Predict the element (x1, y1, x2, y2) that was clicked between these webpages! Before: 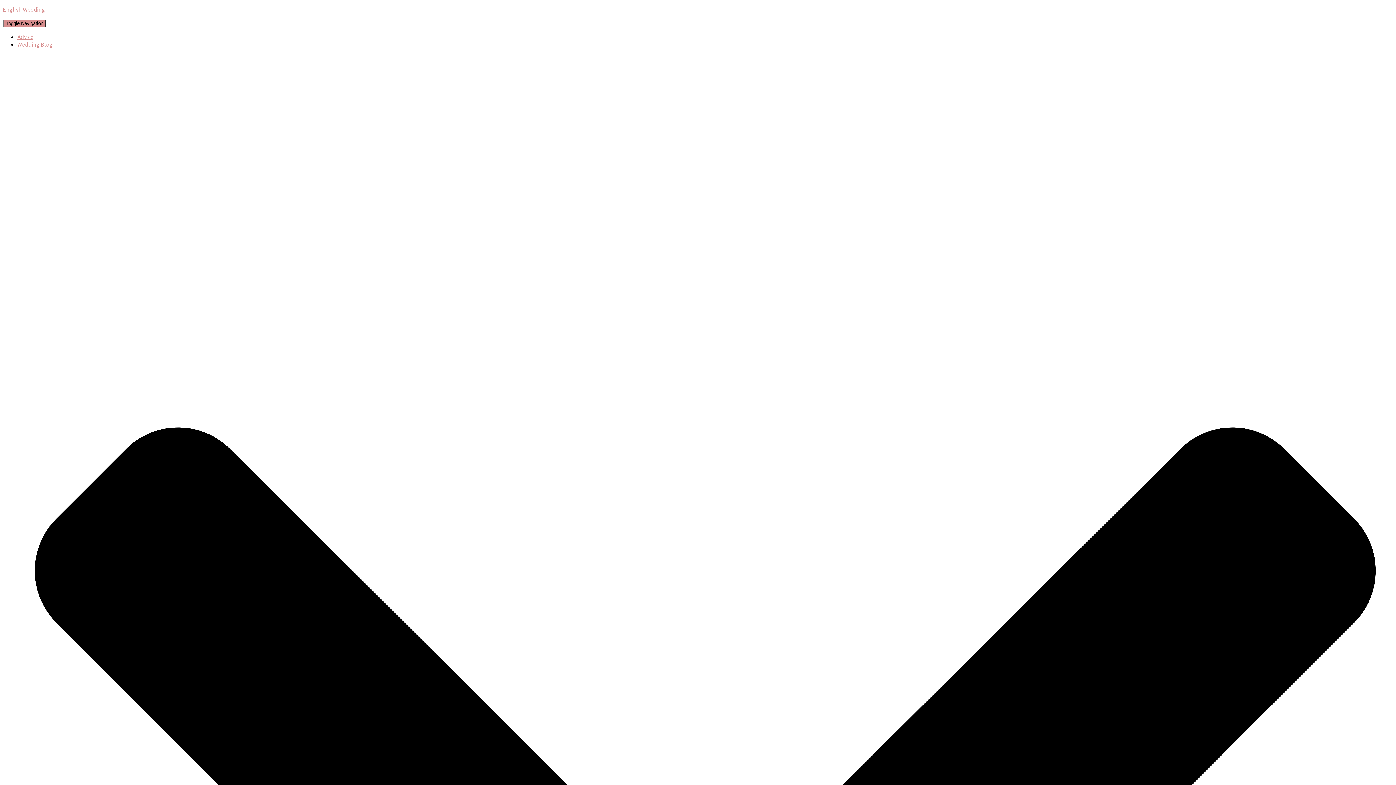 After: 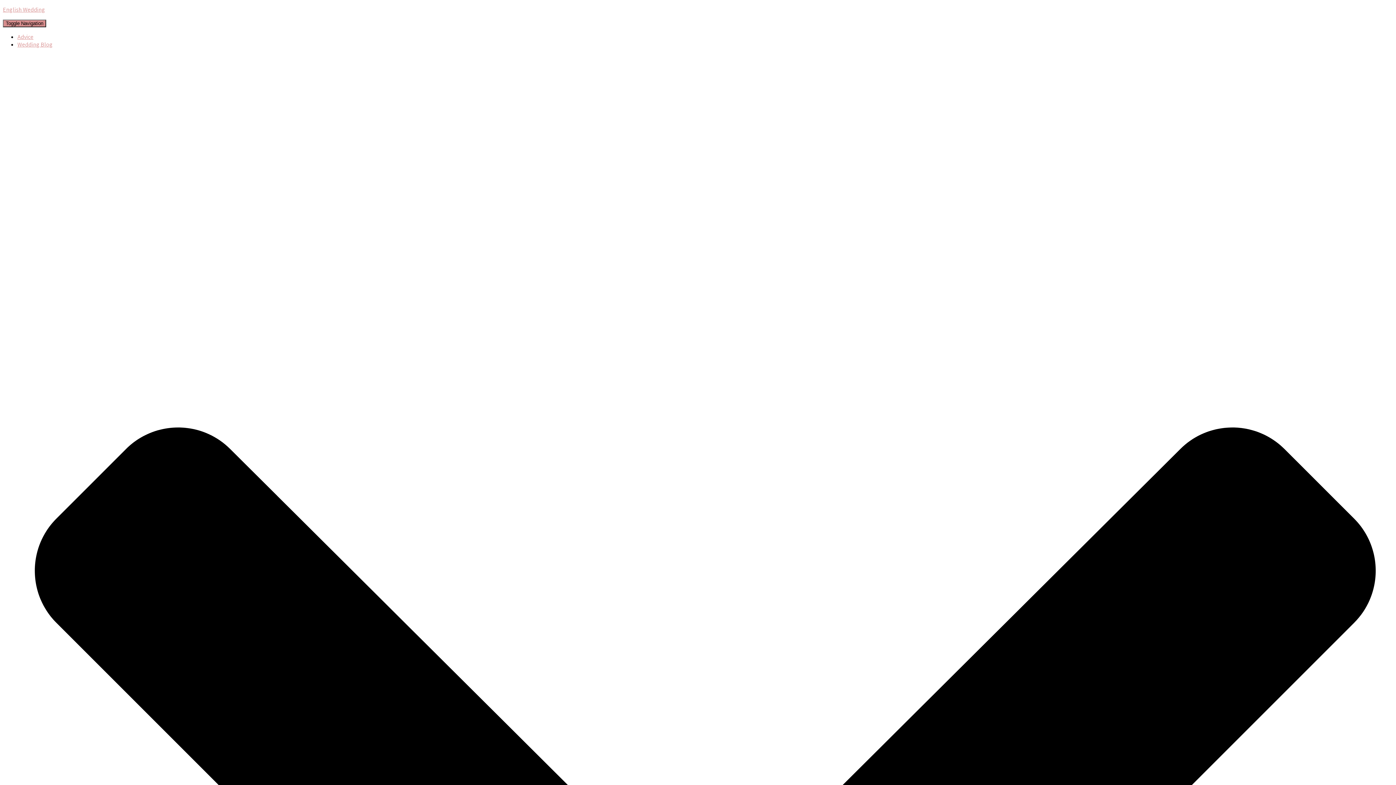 Action: bbox: (2, 5, 1393, 13) label: English Wedding